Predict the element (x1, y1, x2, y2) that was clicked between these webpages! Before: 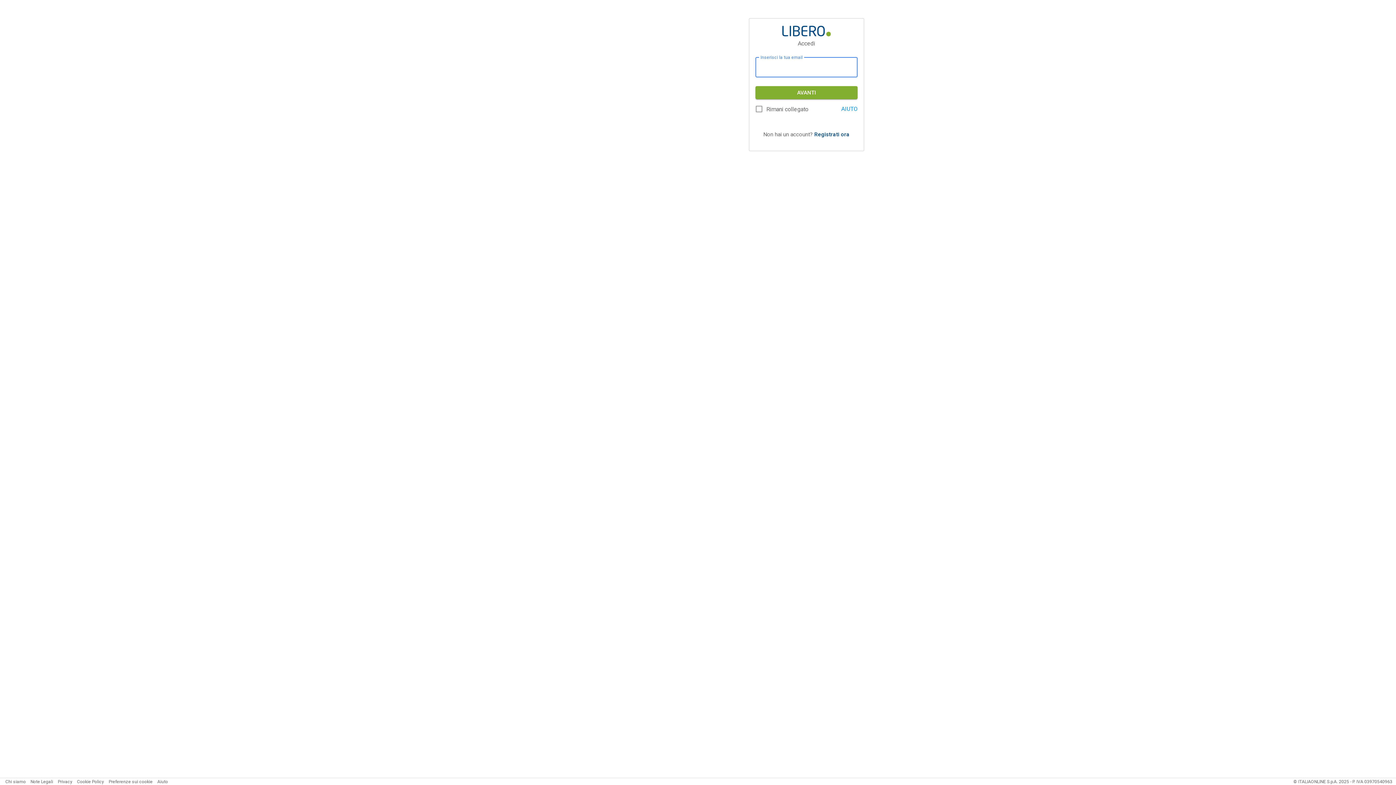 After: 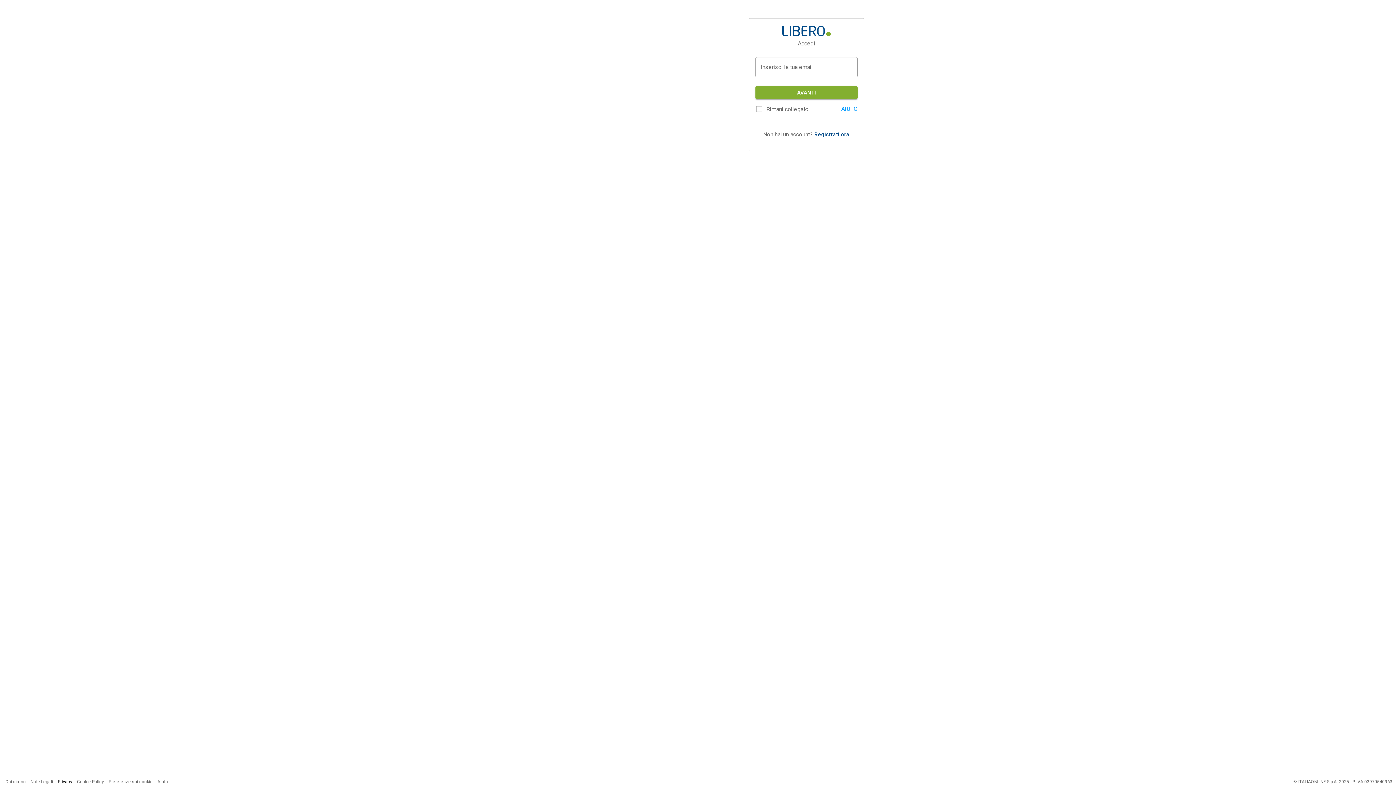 Action: bbox: (57, 779, 72, 784) label: Privacy